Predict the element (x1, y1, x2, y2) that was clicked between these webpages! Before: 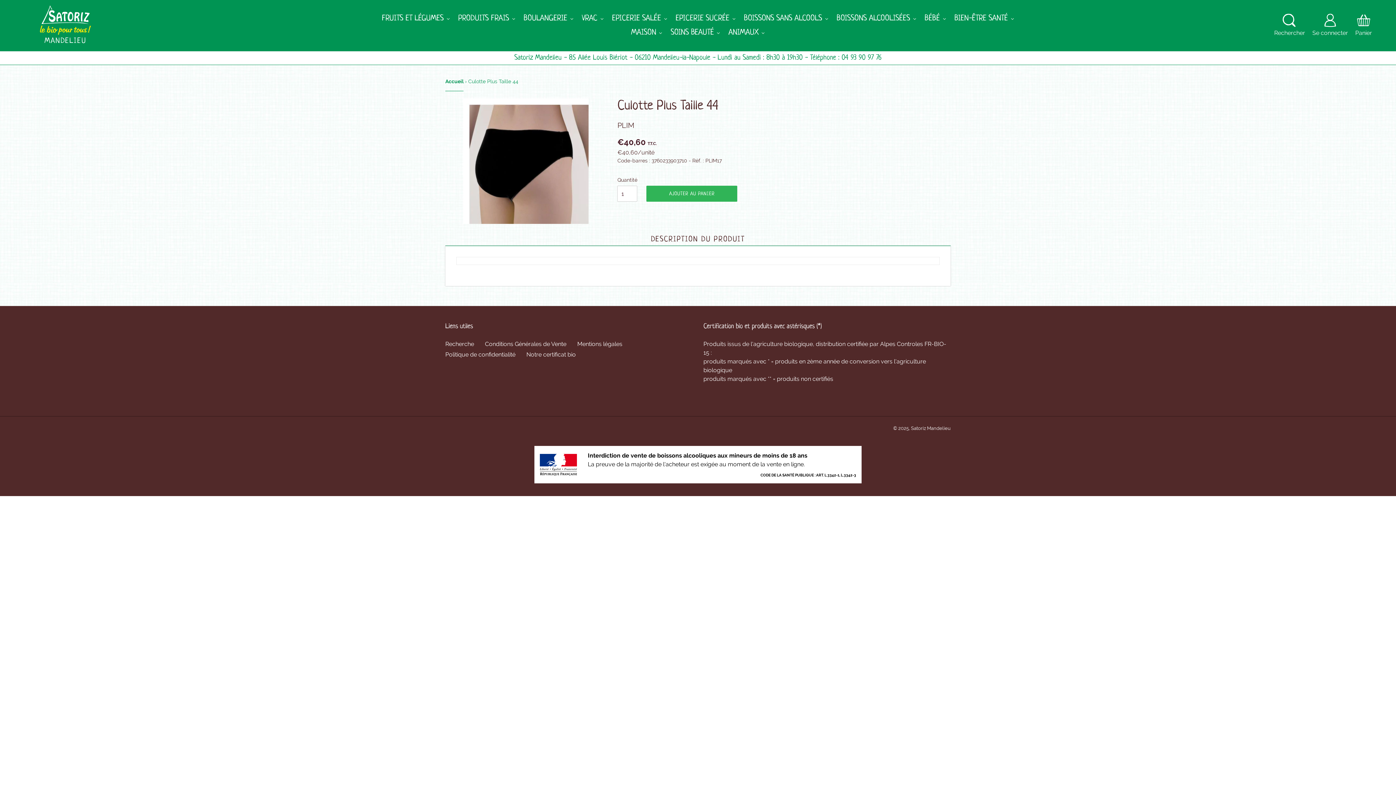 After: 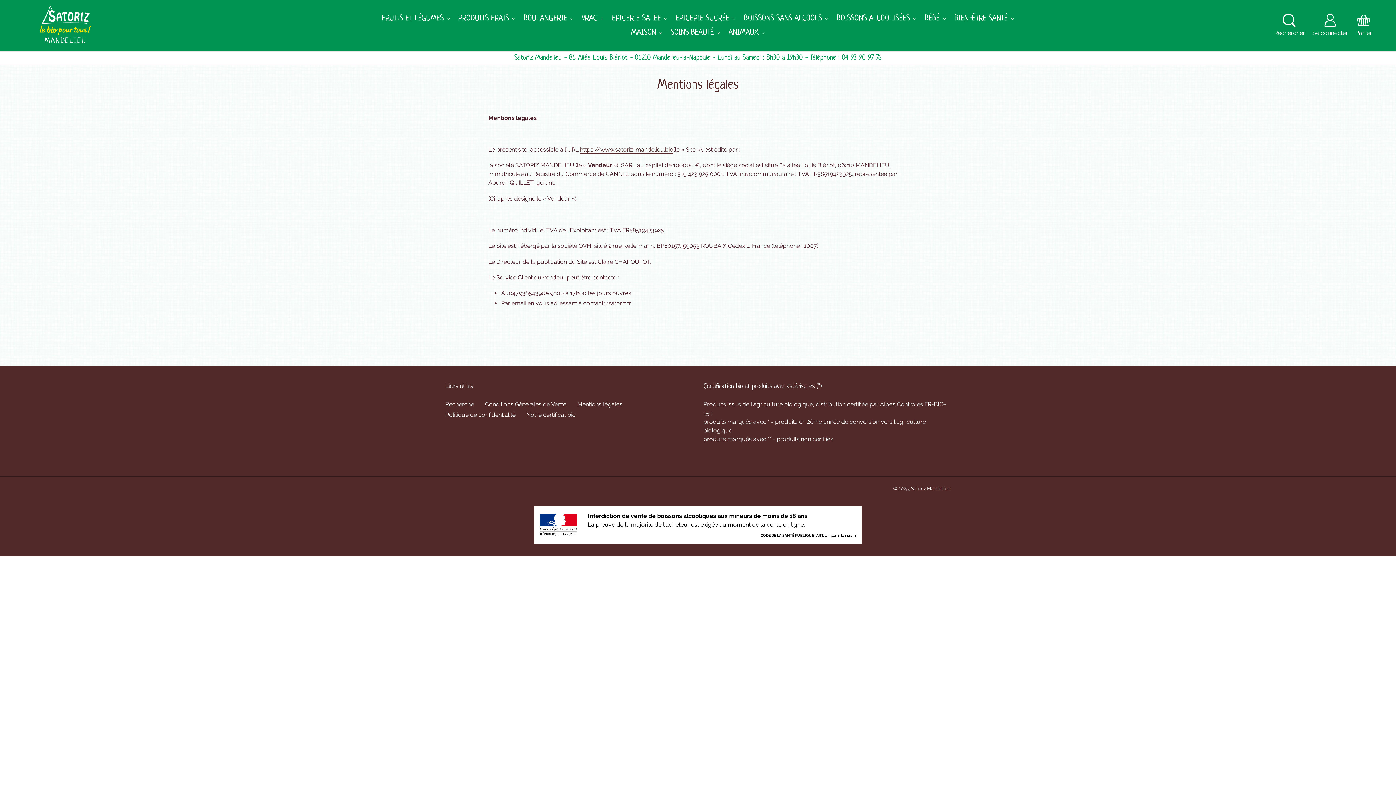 Action: bbox: (577, 340, 622, 347) label: Mentions légales